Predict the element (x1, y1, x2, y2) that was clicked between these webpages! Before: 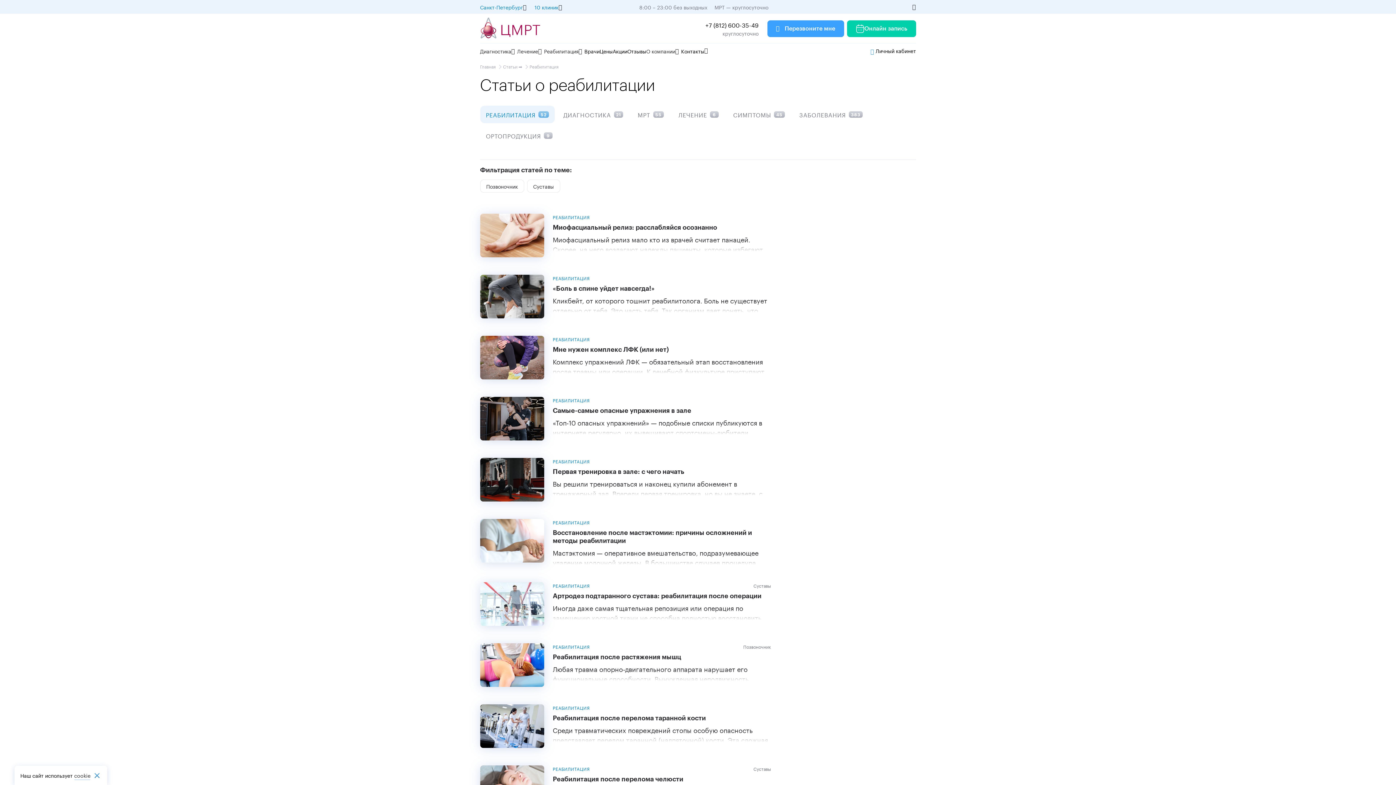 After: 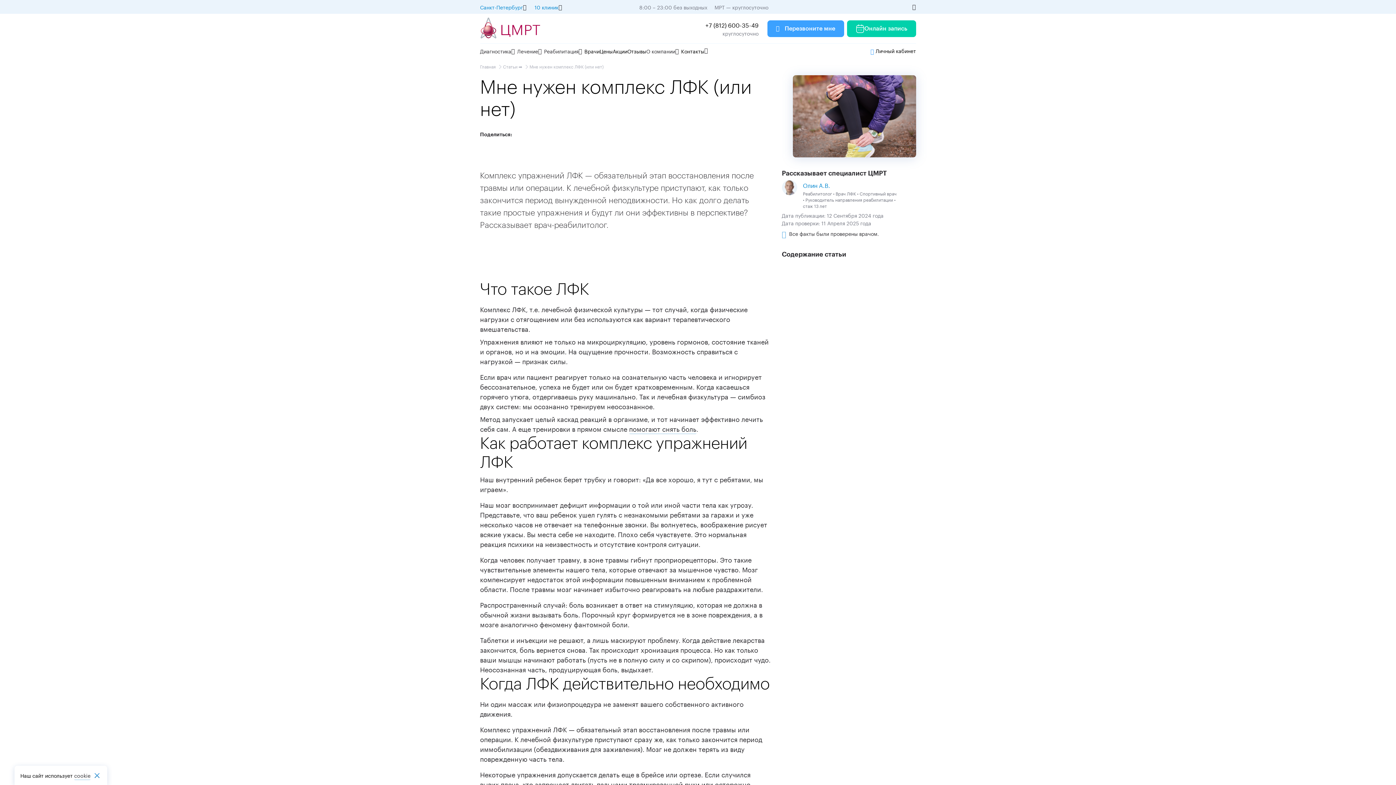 Action: label: РЕАБИЛИТАЦИЯ

Мне нужен комплекс ЛФК (или нет)

Комплекс упражнений ЛФК — обязательный этап восстановления после травмы или операции. К лечебной физкультуре приступают, как только закончится период вынужденной неподвижности. Но как долго делать такие простые упражнения и будут ли они эффективны в перспективе? Рассказывает врач-реабилитолог. bbox: (471, 327, 779, 388)